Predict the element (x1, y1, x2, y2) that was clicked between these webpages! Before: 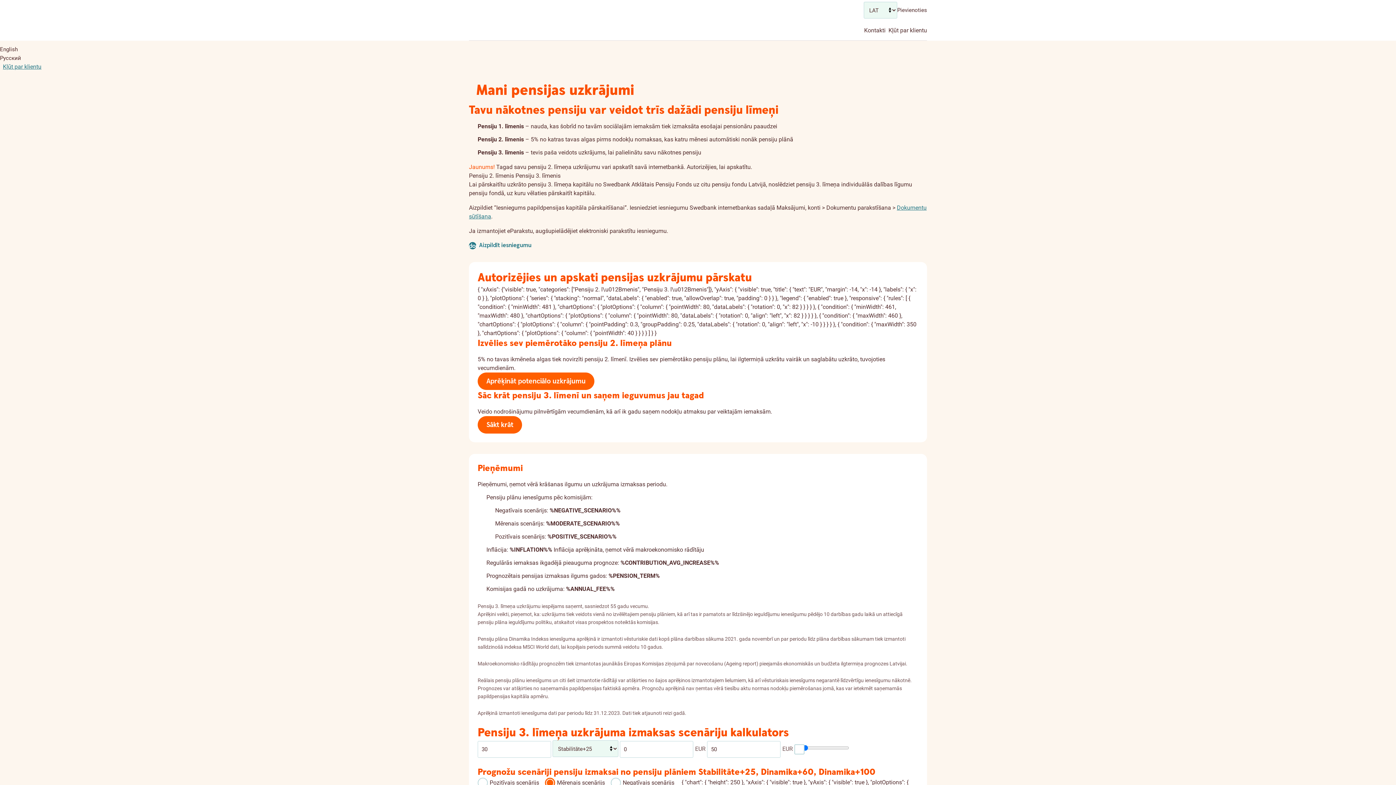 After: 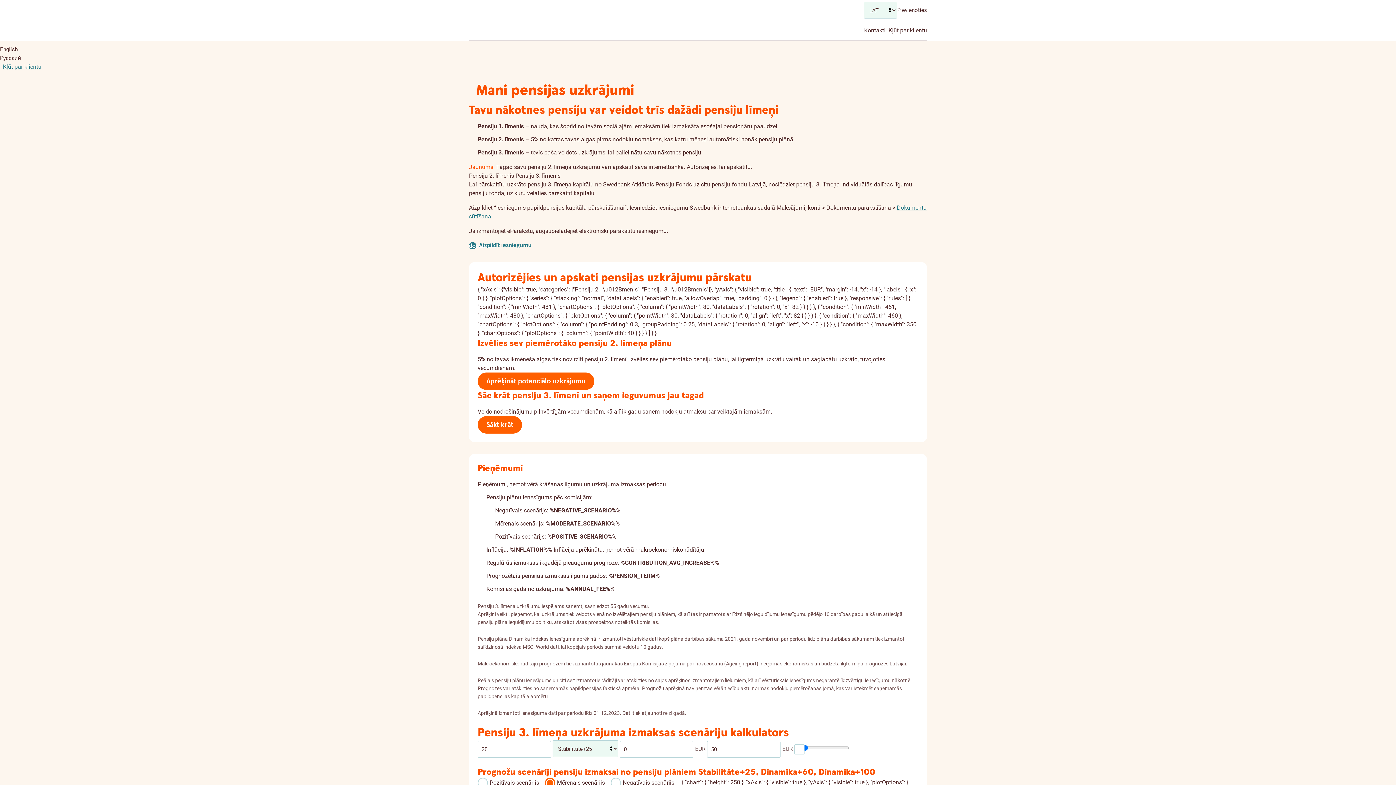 Action: bbox: (0, 63, 41, 70) label: Kļūt par klientu